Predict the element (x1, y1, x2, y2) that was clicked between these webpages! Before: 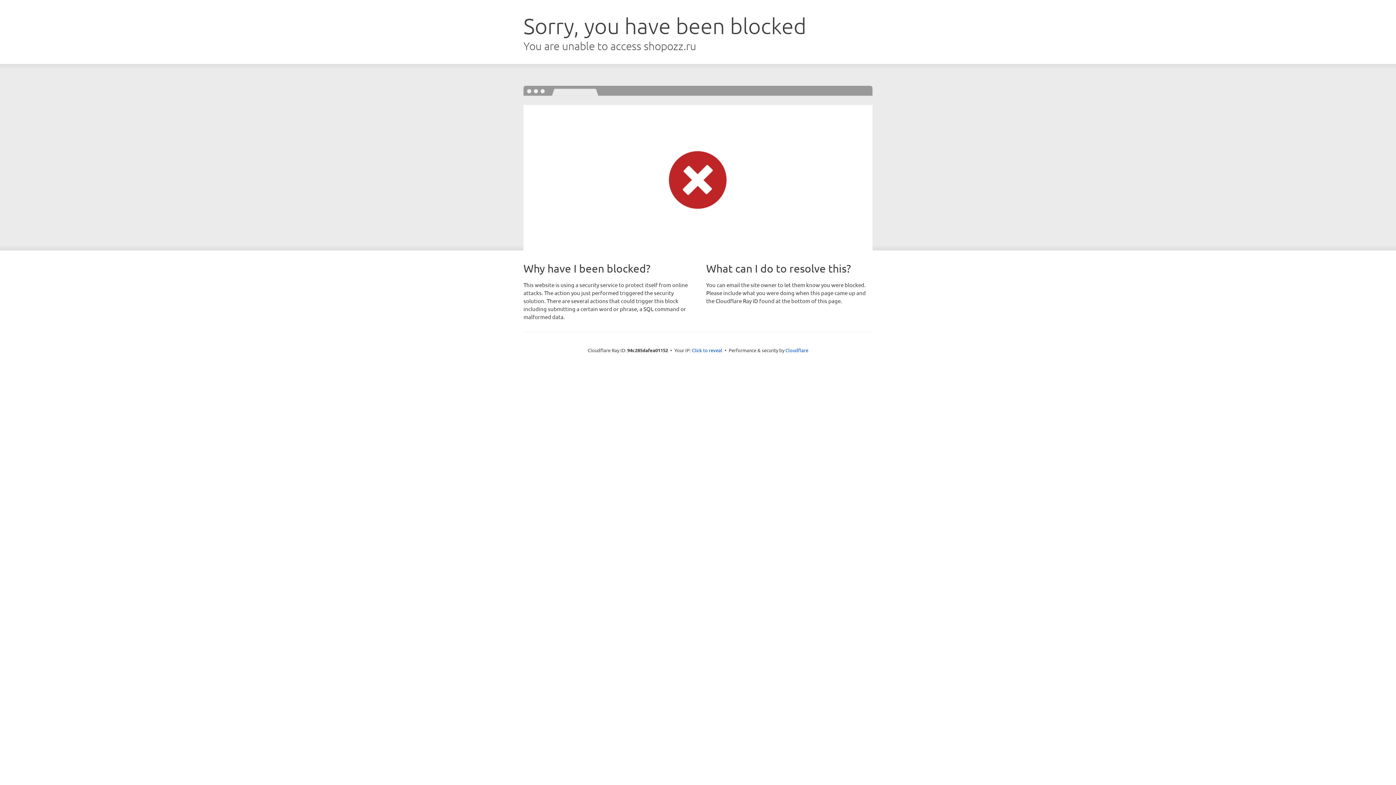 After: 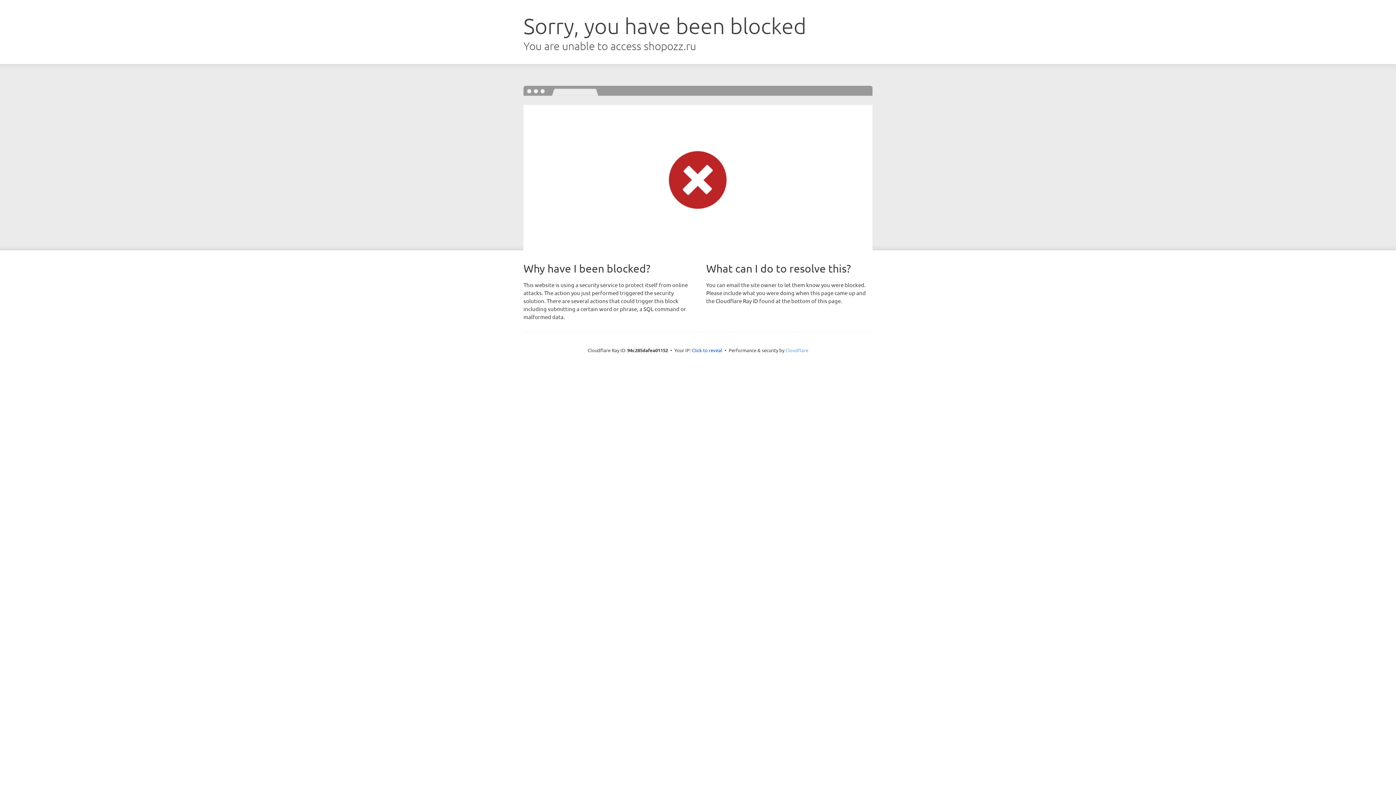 Action: bbox: (785, 347, 808, 353) label: Cloudflare